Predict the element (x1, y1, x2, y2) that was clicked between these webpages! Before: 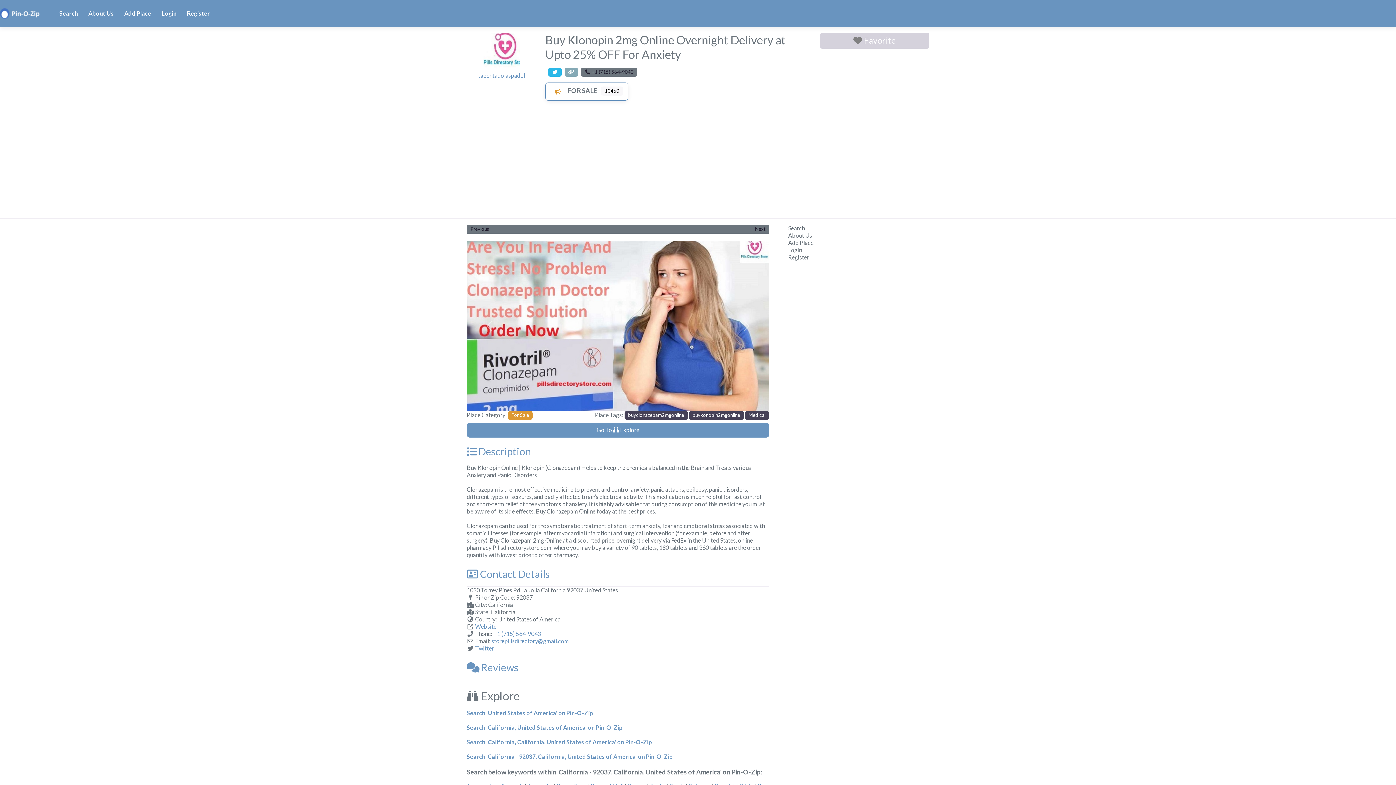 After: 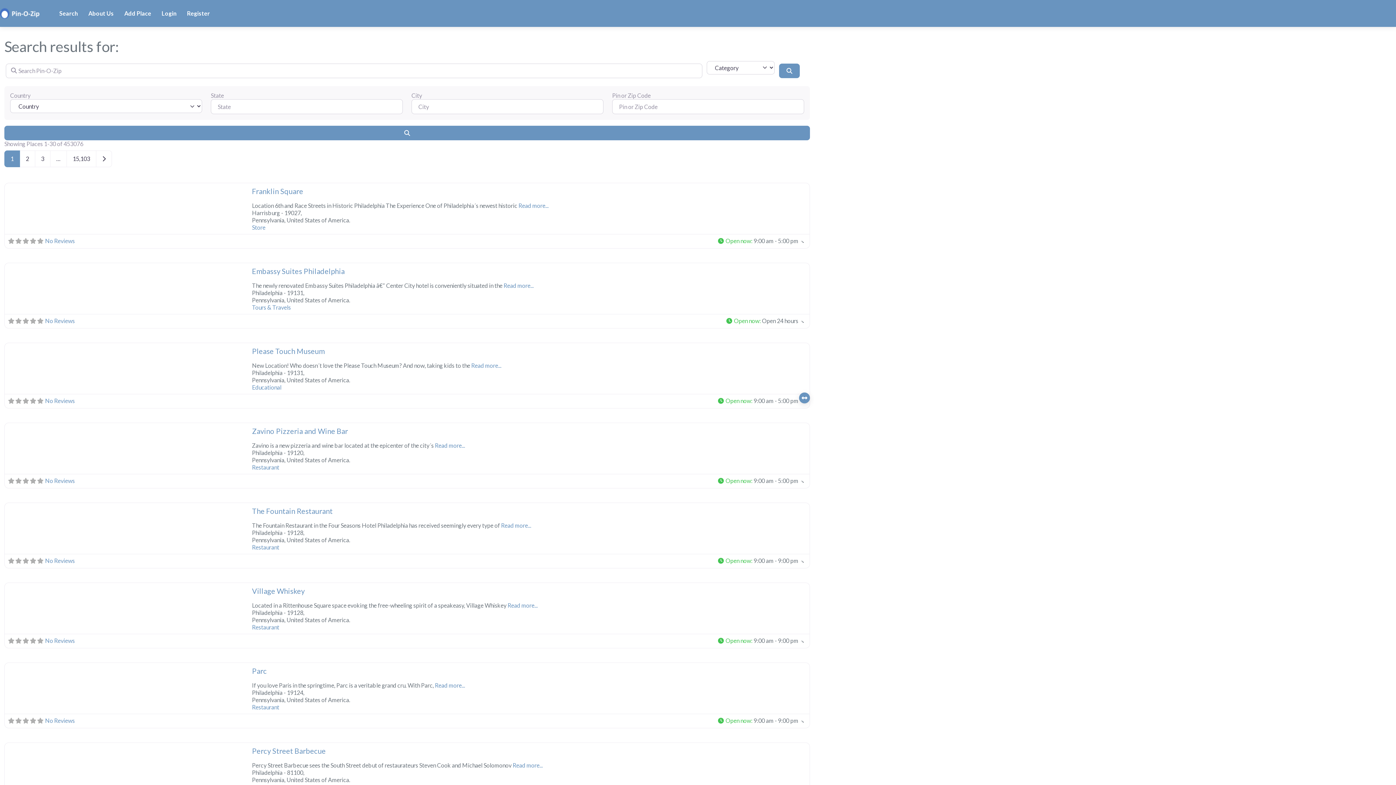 Action: label: Search bbox: (788, 224, 928, 231)